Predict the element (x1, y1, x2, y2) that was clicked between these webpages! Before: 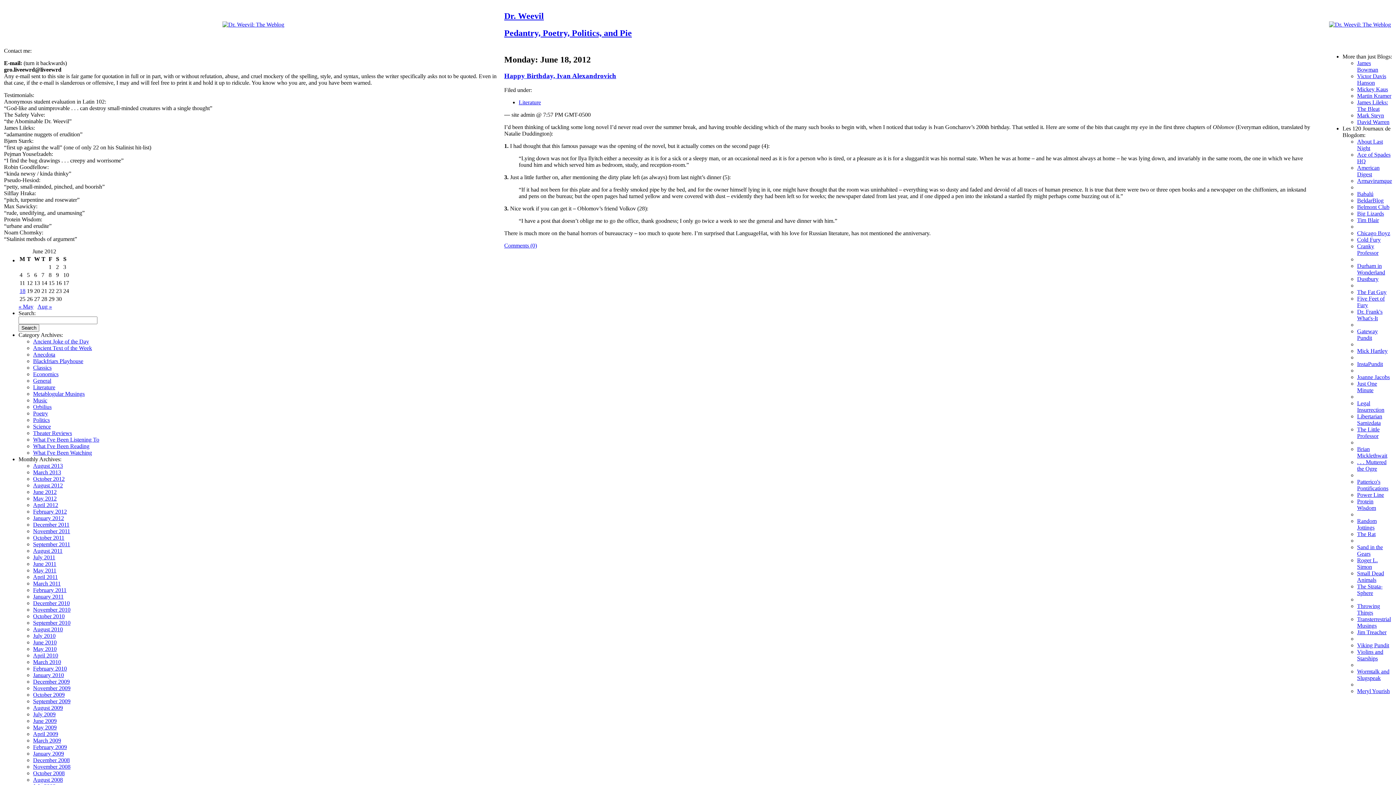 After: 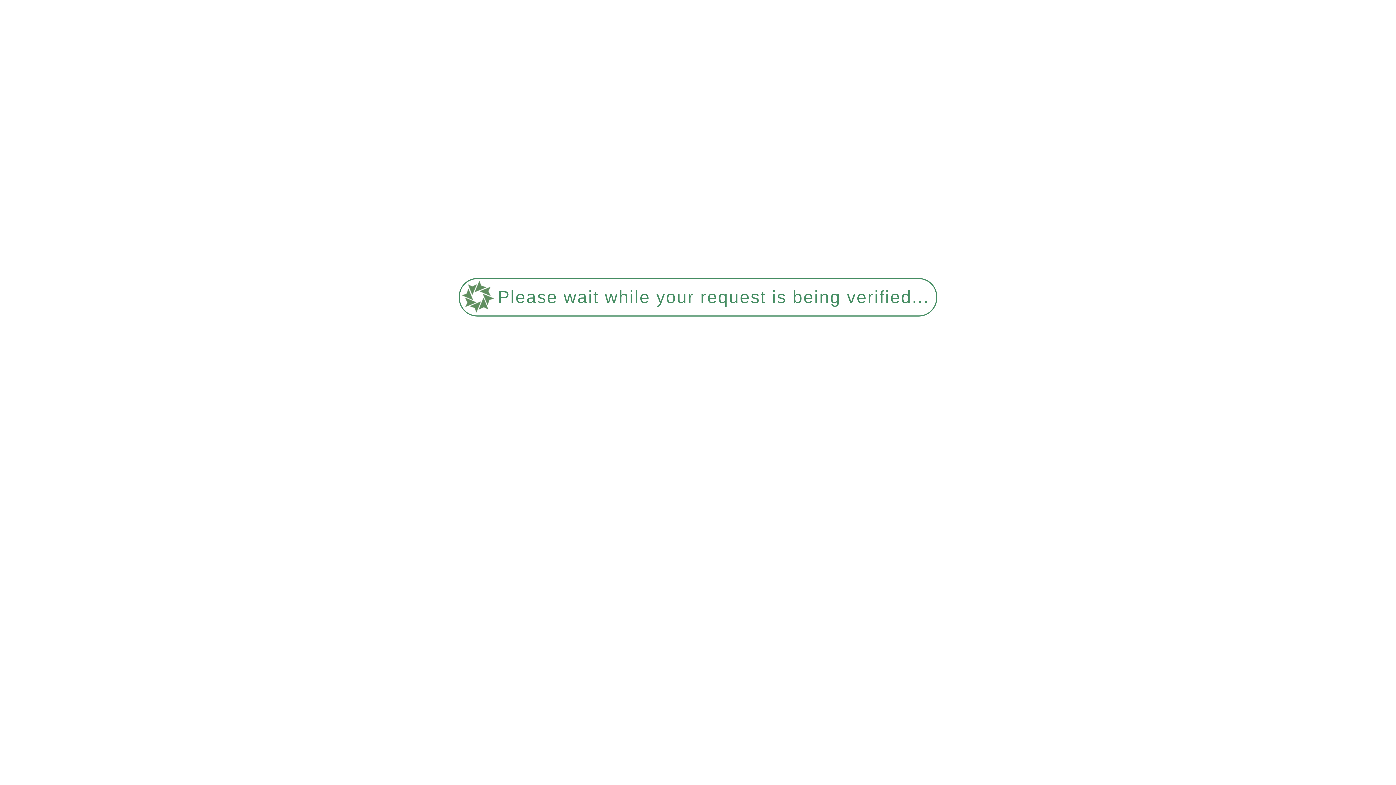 Action: bbox: (33, 404, 51, 410) label: Orbilius